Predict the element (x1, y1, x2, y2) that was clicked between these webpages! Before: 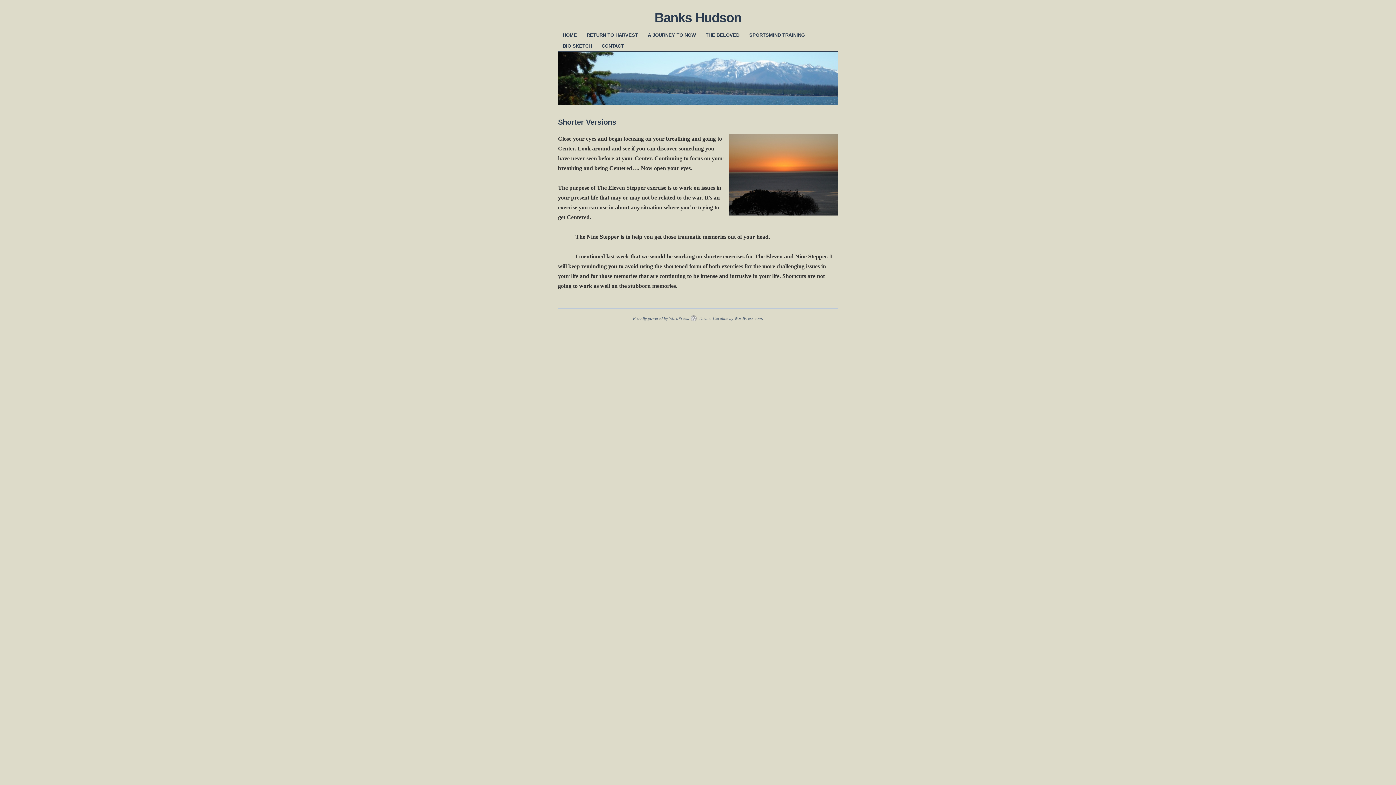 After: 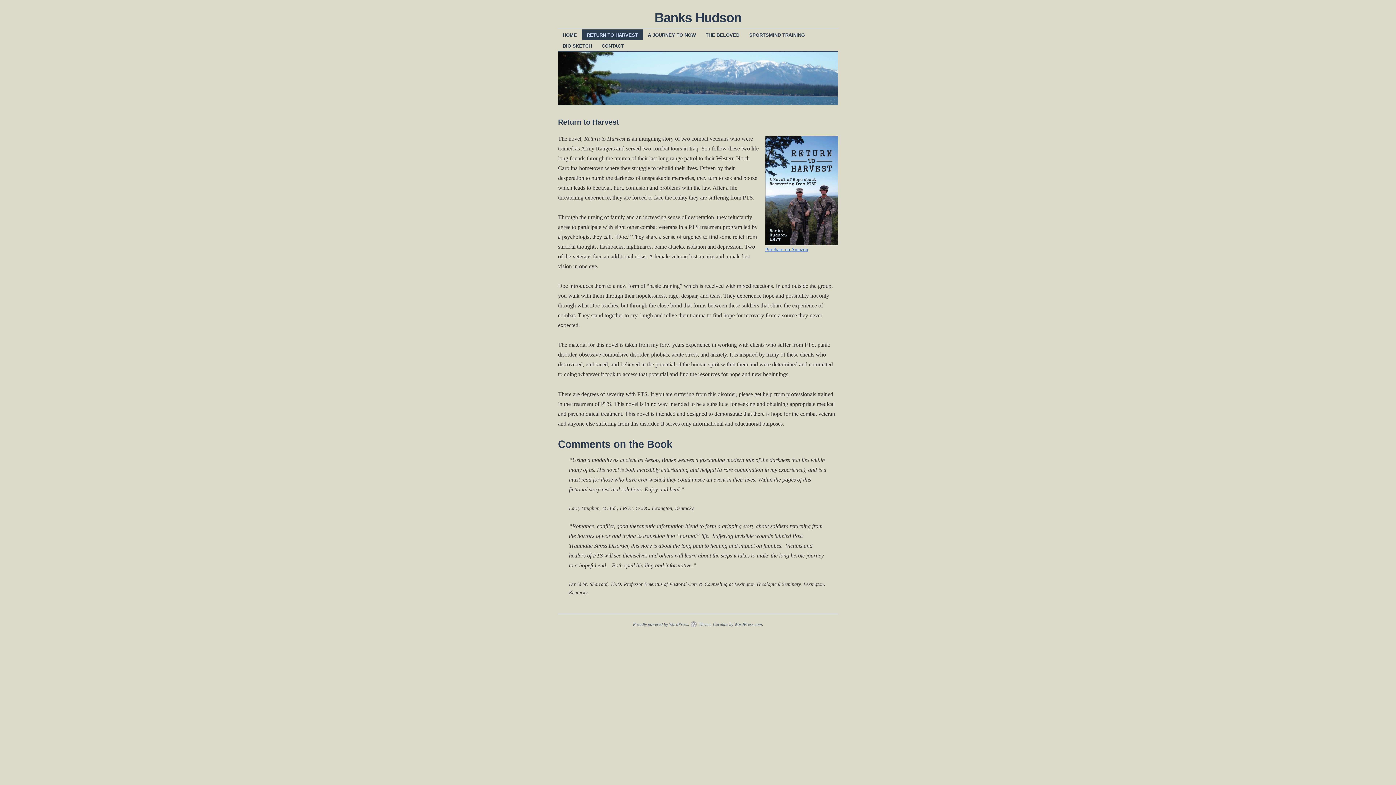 Action: bbox: (582, 29, 642, 40) label: RETURN TO HARVEST